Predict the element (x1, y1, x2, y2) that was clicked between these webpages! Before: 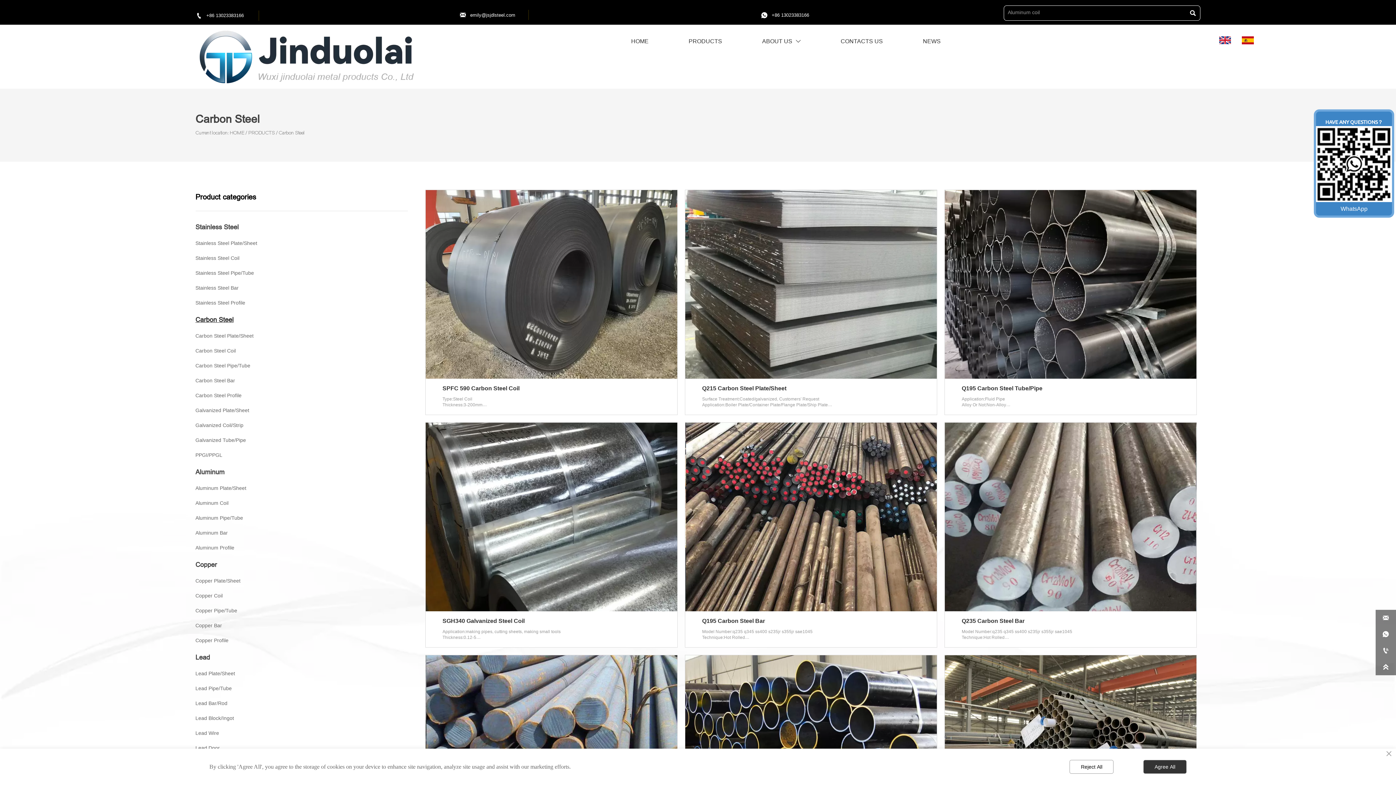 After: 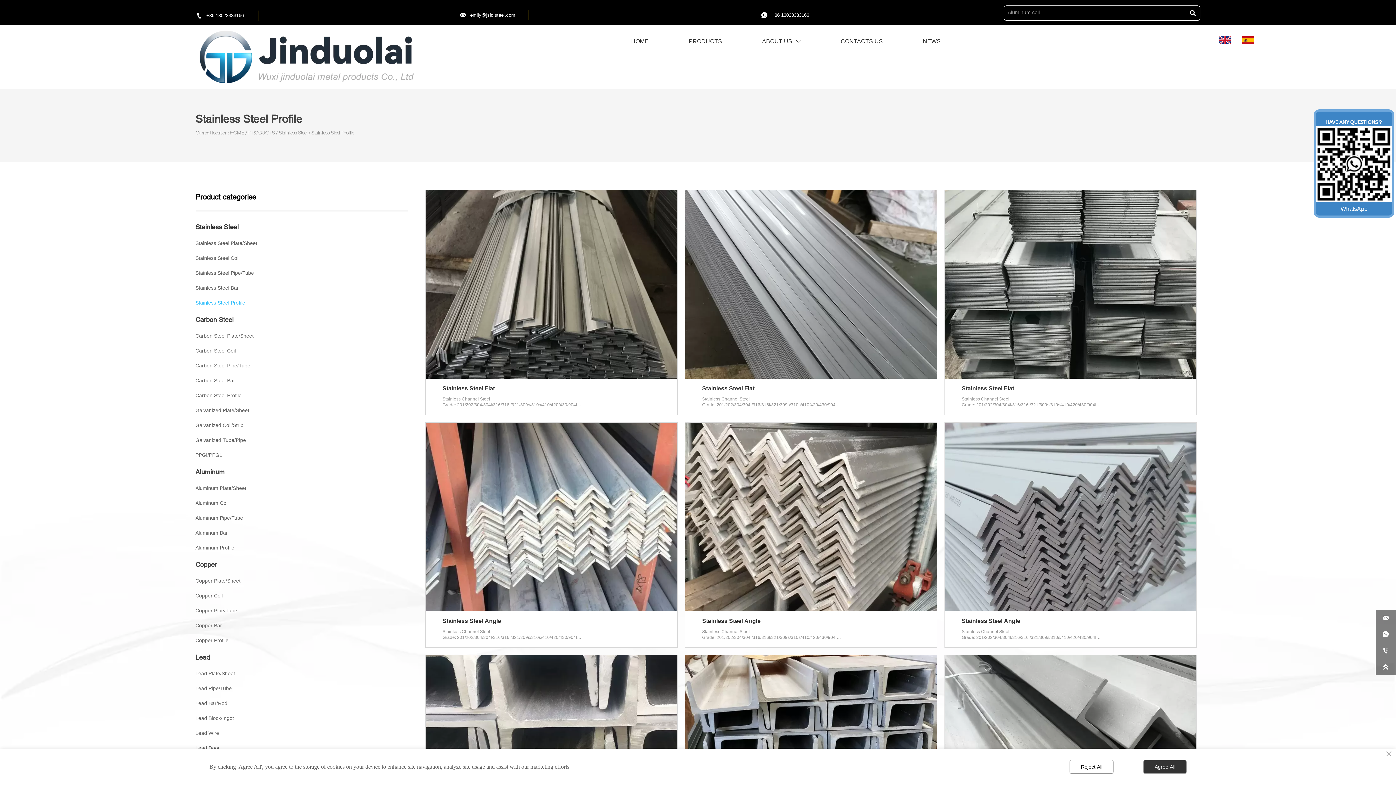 Action: bbox: (195, 295, 408, 310) label: Stainless Steel Profile